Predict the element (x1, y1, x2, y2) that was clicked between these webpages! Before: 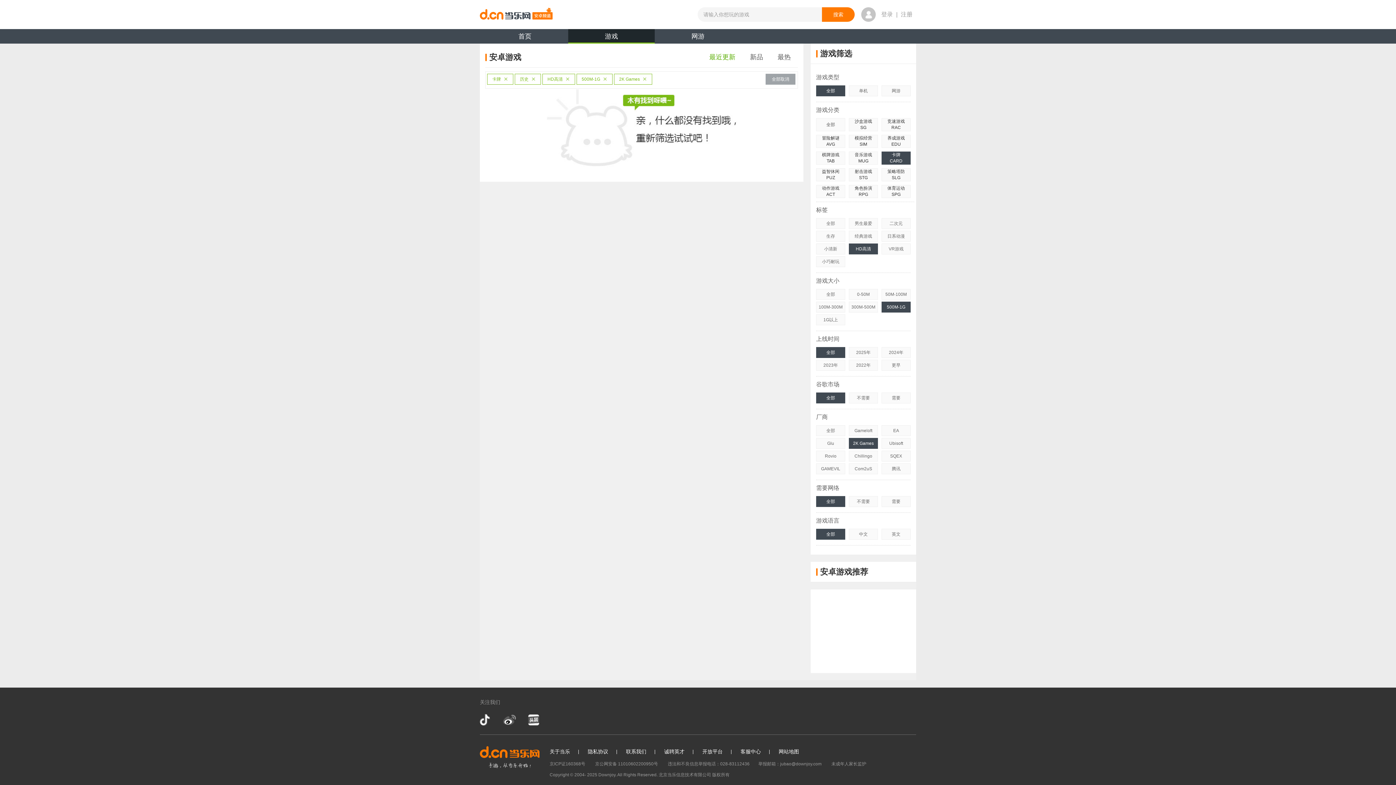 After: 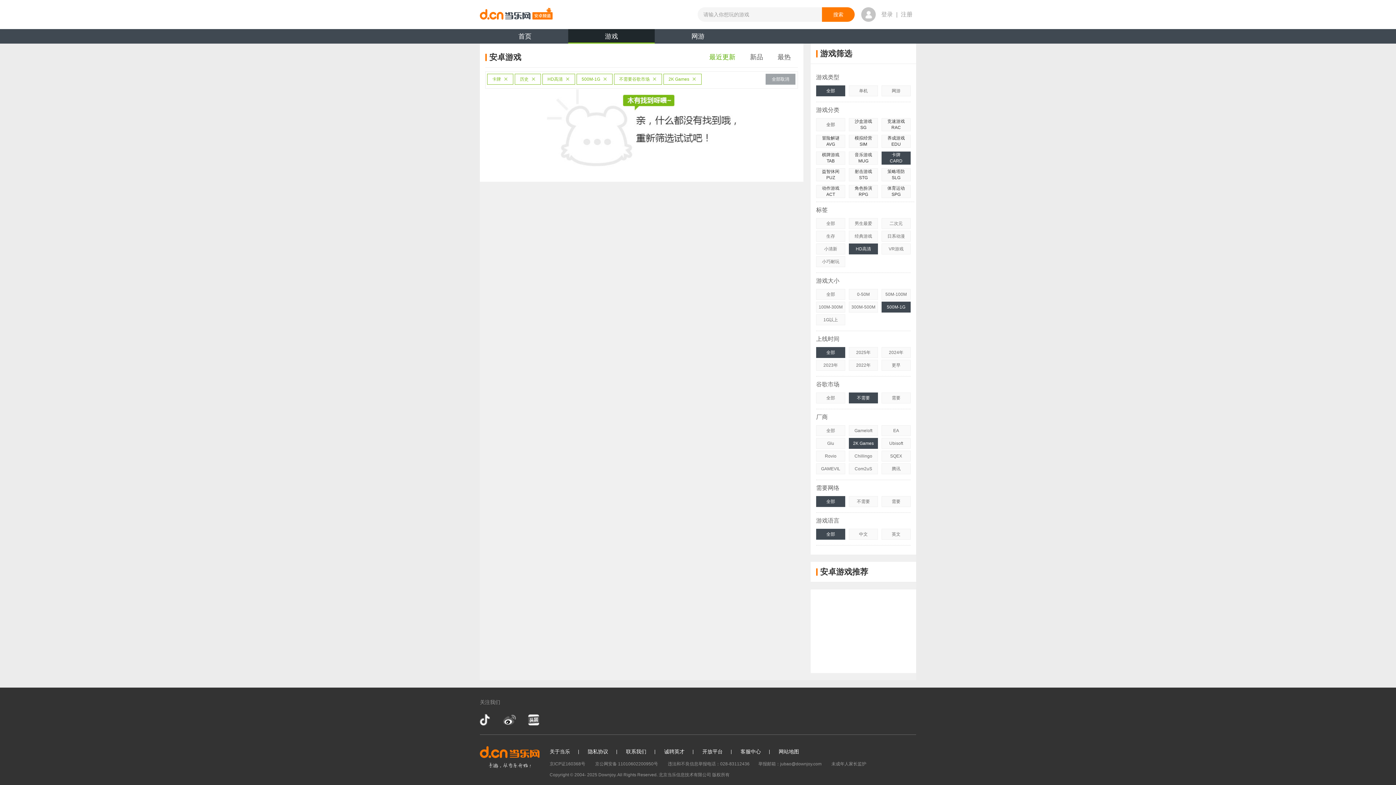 Action: label: 不需要 bbox: (849, 392, 878, 403)